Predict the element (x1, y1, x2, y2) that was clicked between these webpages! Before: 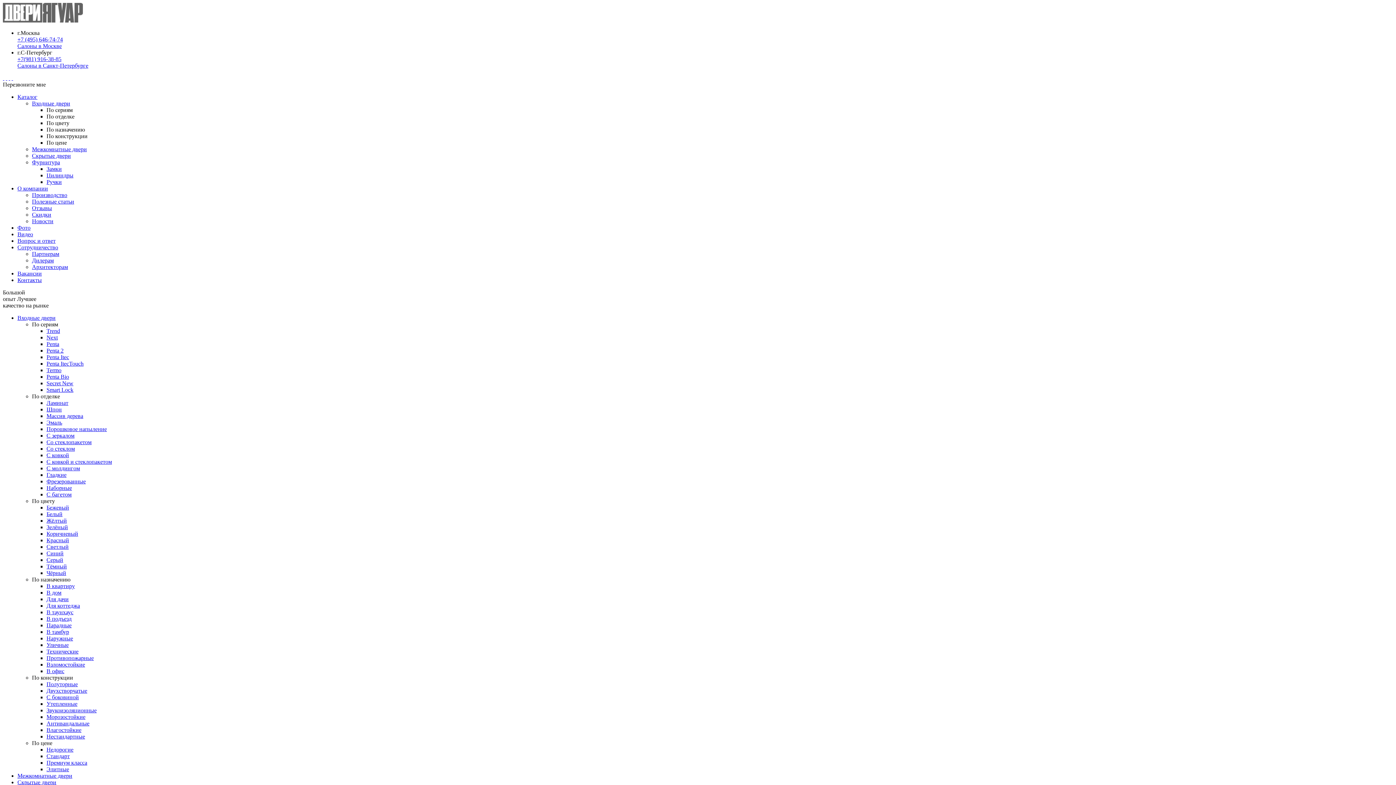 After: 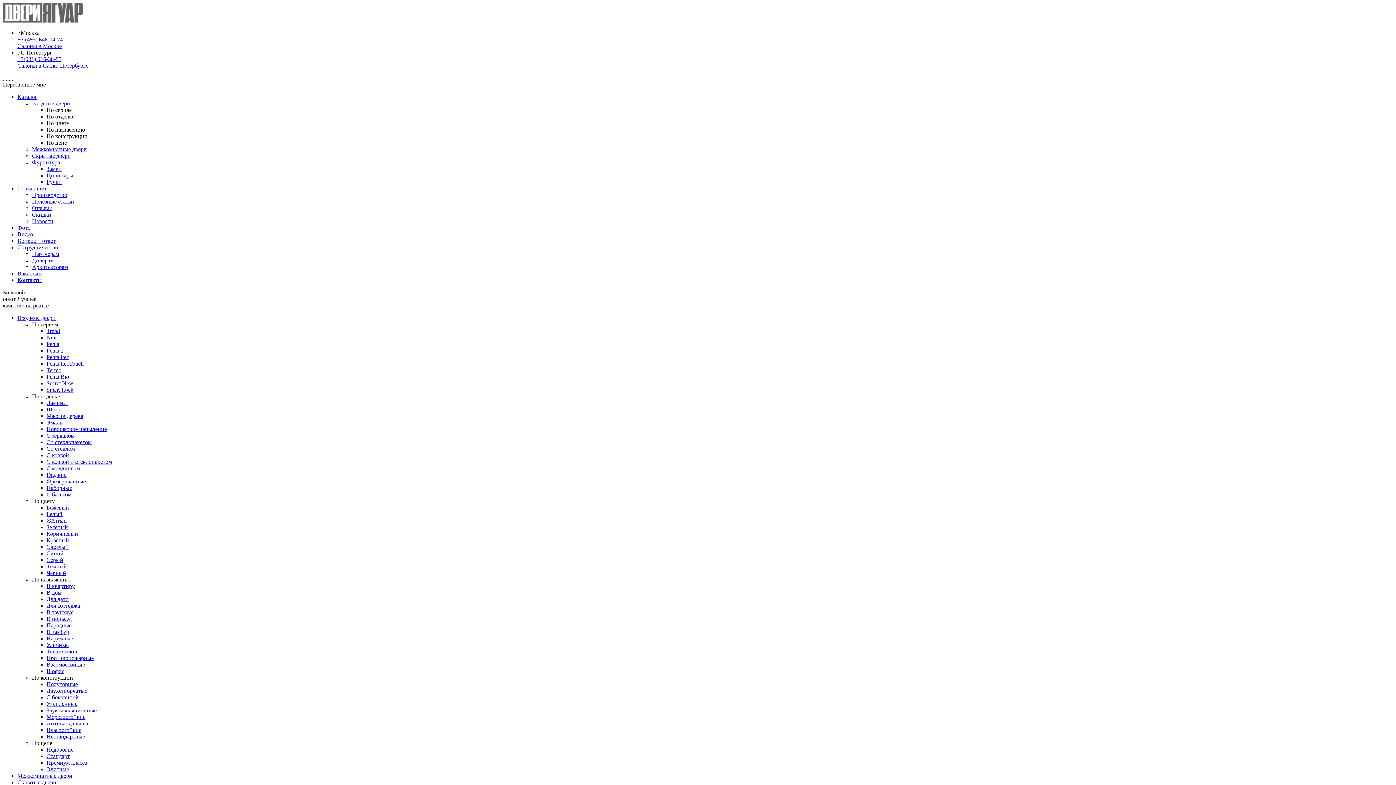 Action: bbox: (46, 616, 71, 622) label: В подъезд